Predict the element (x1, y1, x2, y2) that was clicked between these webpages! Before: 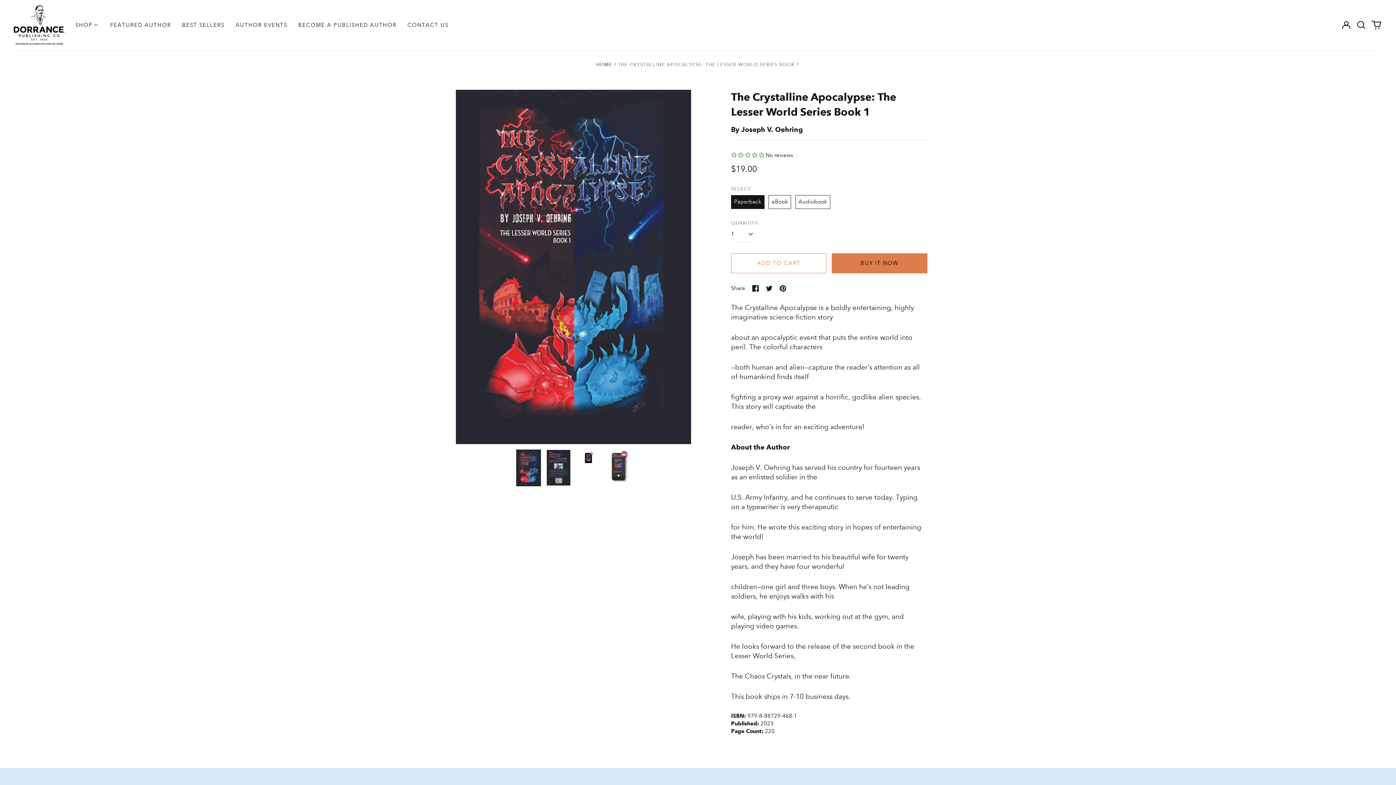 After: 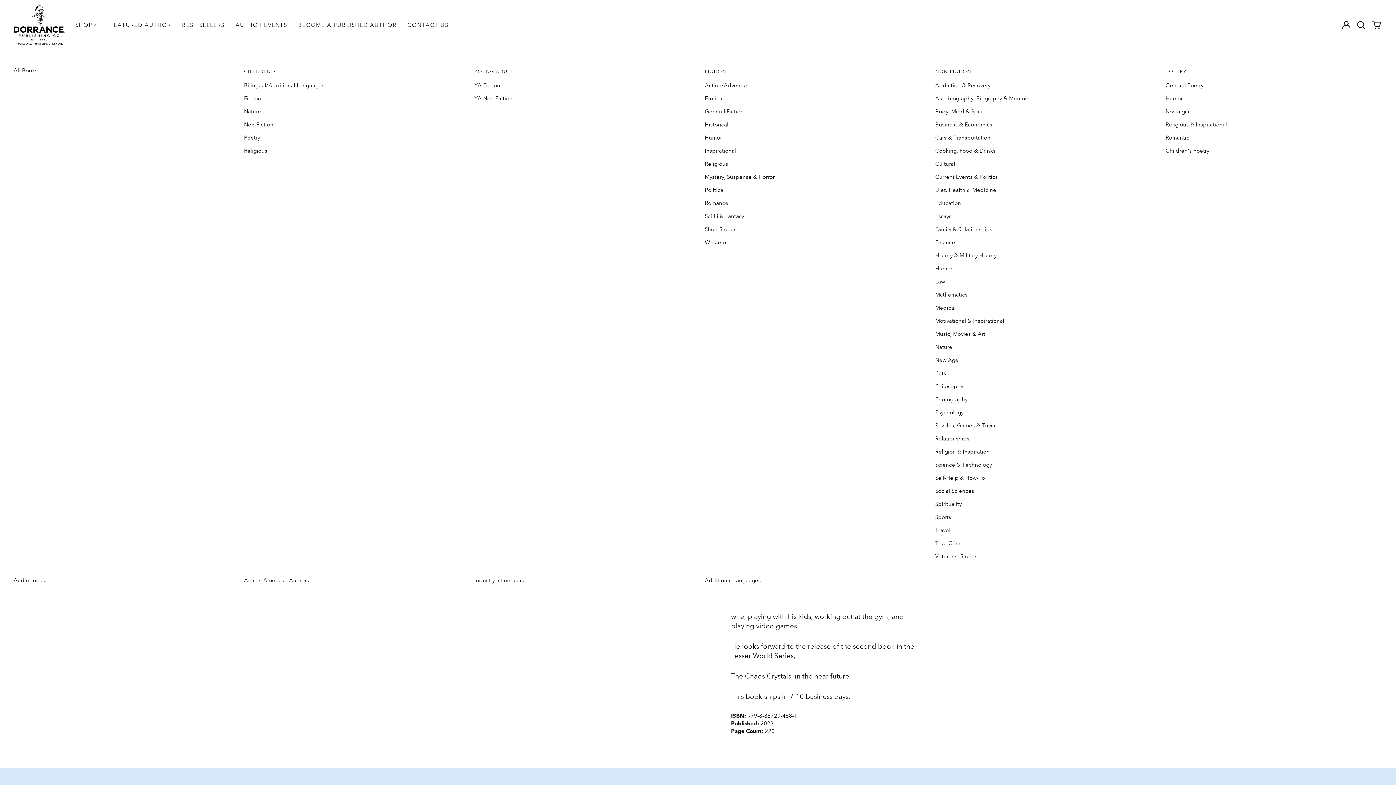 Action: bbox: (70, 18, 104, 31) label: SHOP